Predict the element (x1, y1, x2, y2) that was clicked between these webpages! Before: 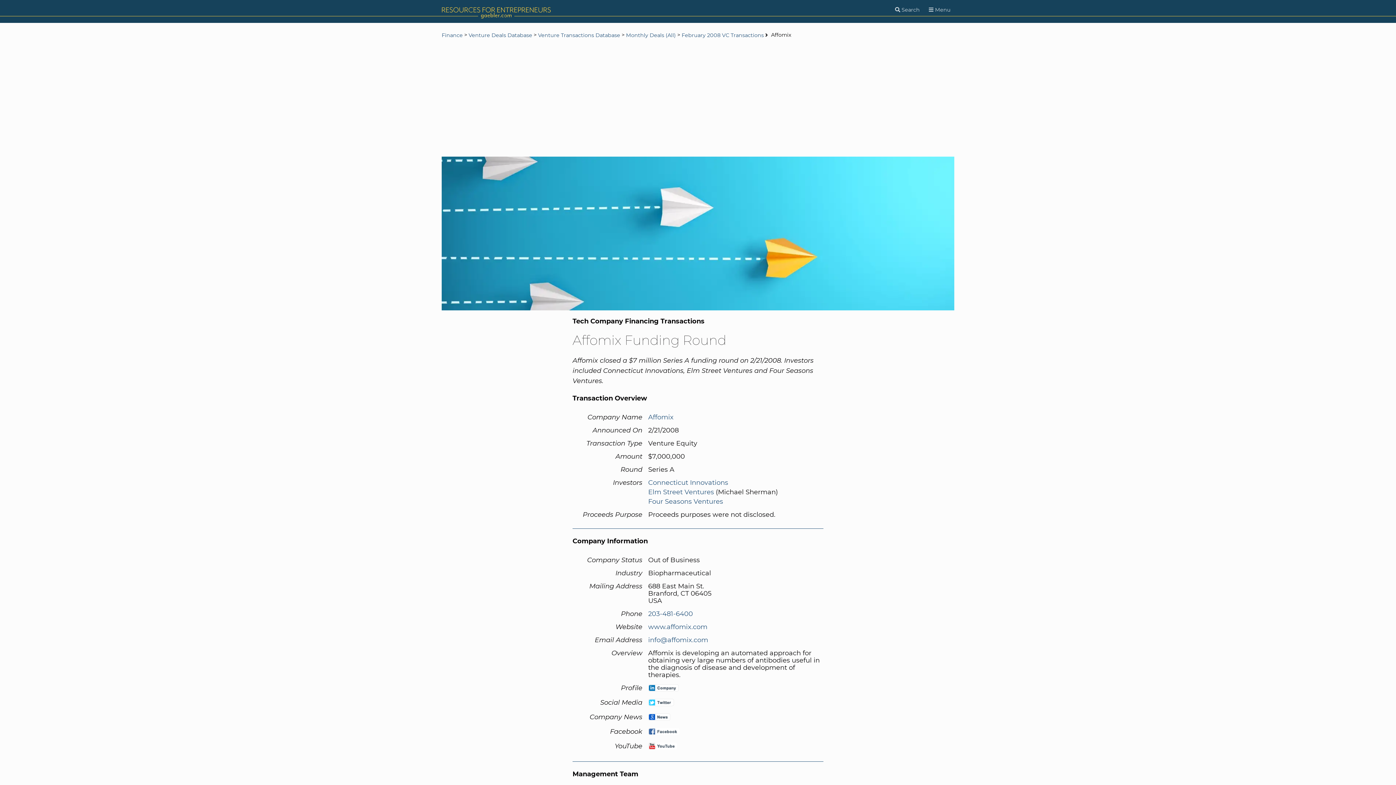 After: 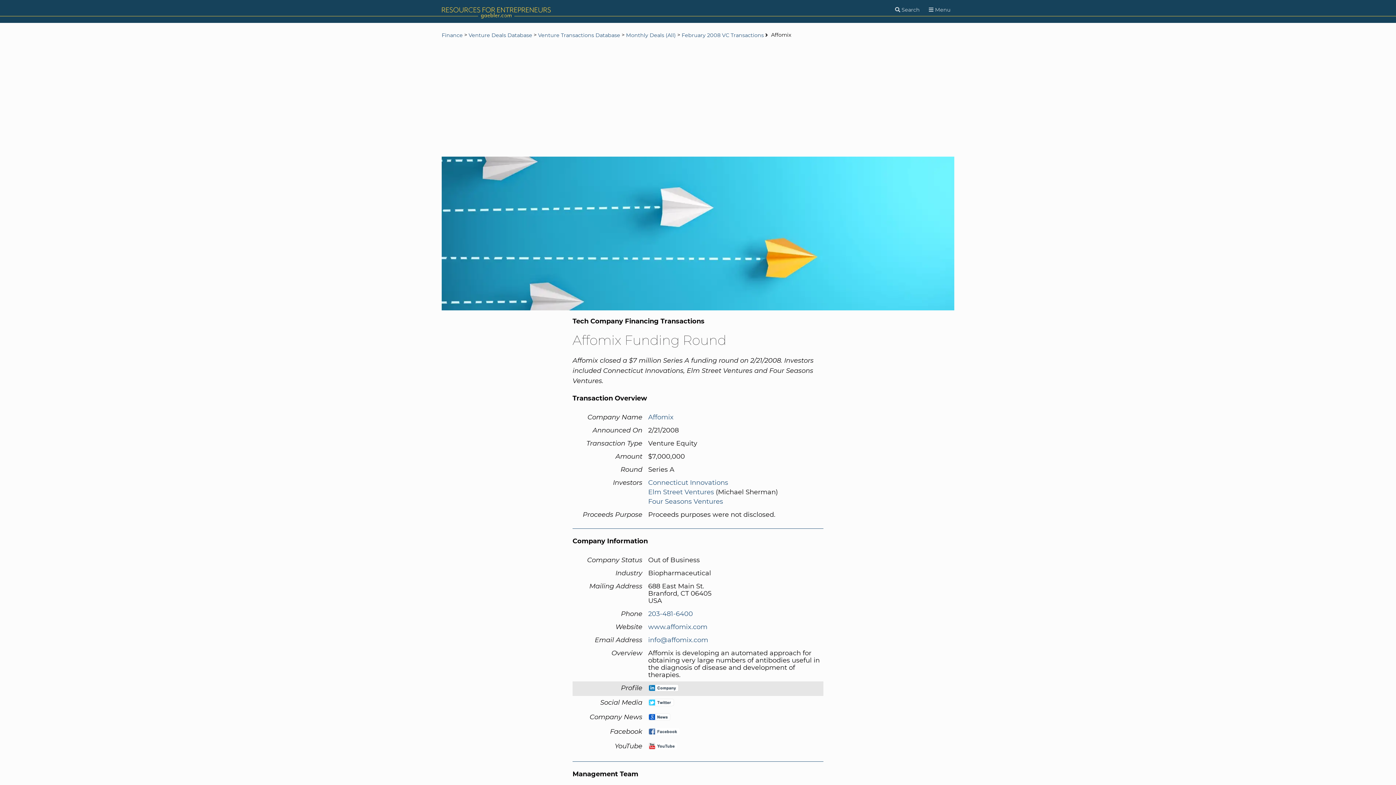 Action: bbox: (648, 684, 678, 693)